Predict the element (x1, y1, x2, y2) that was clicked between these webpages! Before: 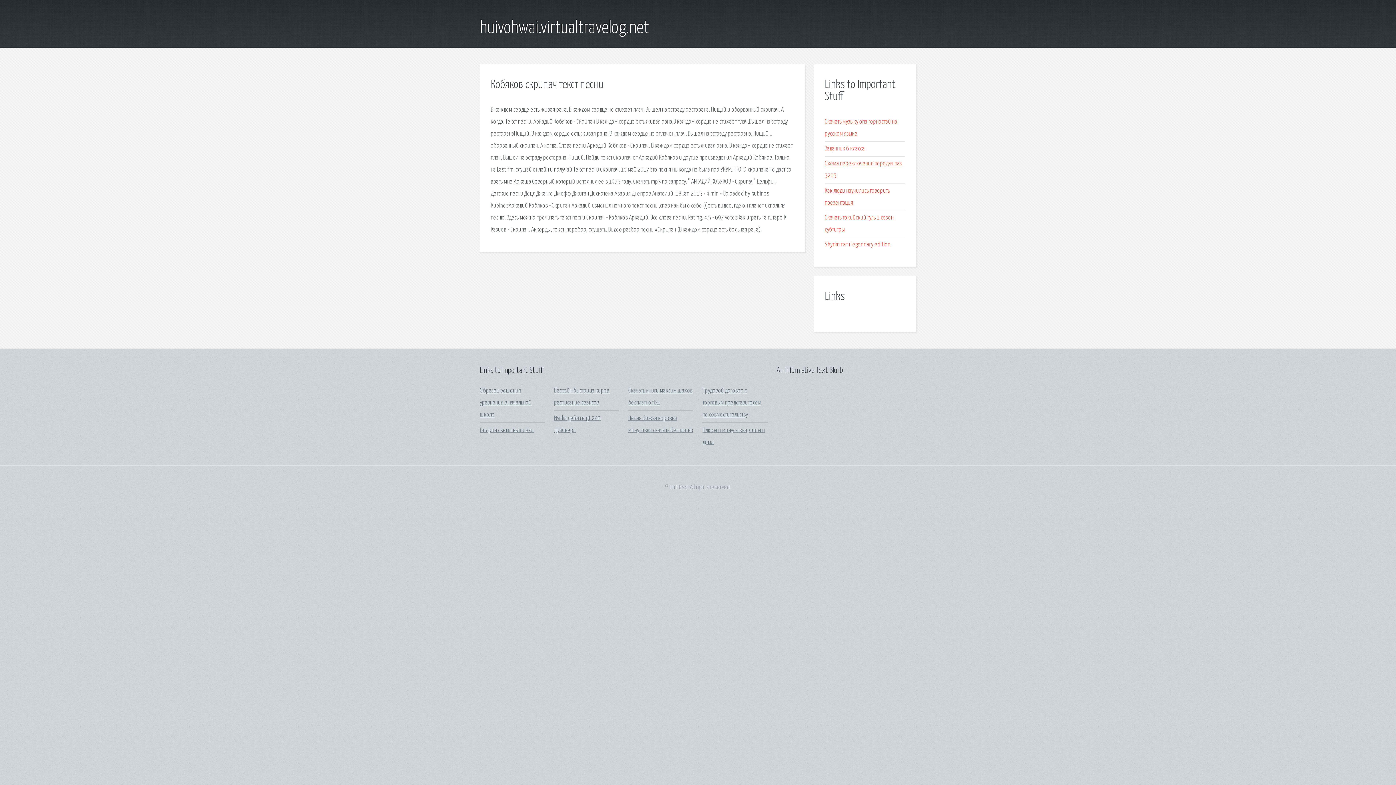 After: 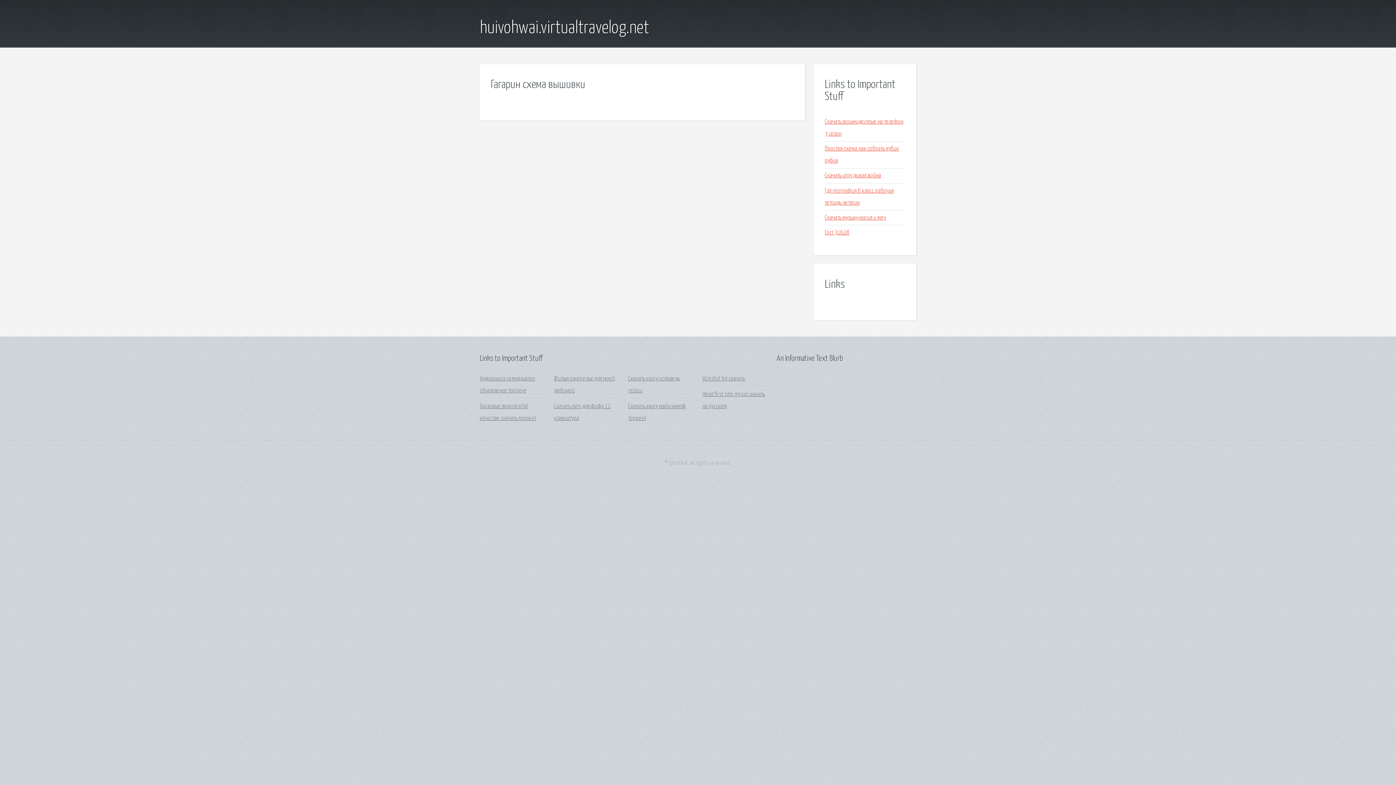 Action: bbox: (480, 427, 533, 433) label: Гагарин схема вышивки